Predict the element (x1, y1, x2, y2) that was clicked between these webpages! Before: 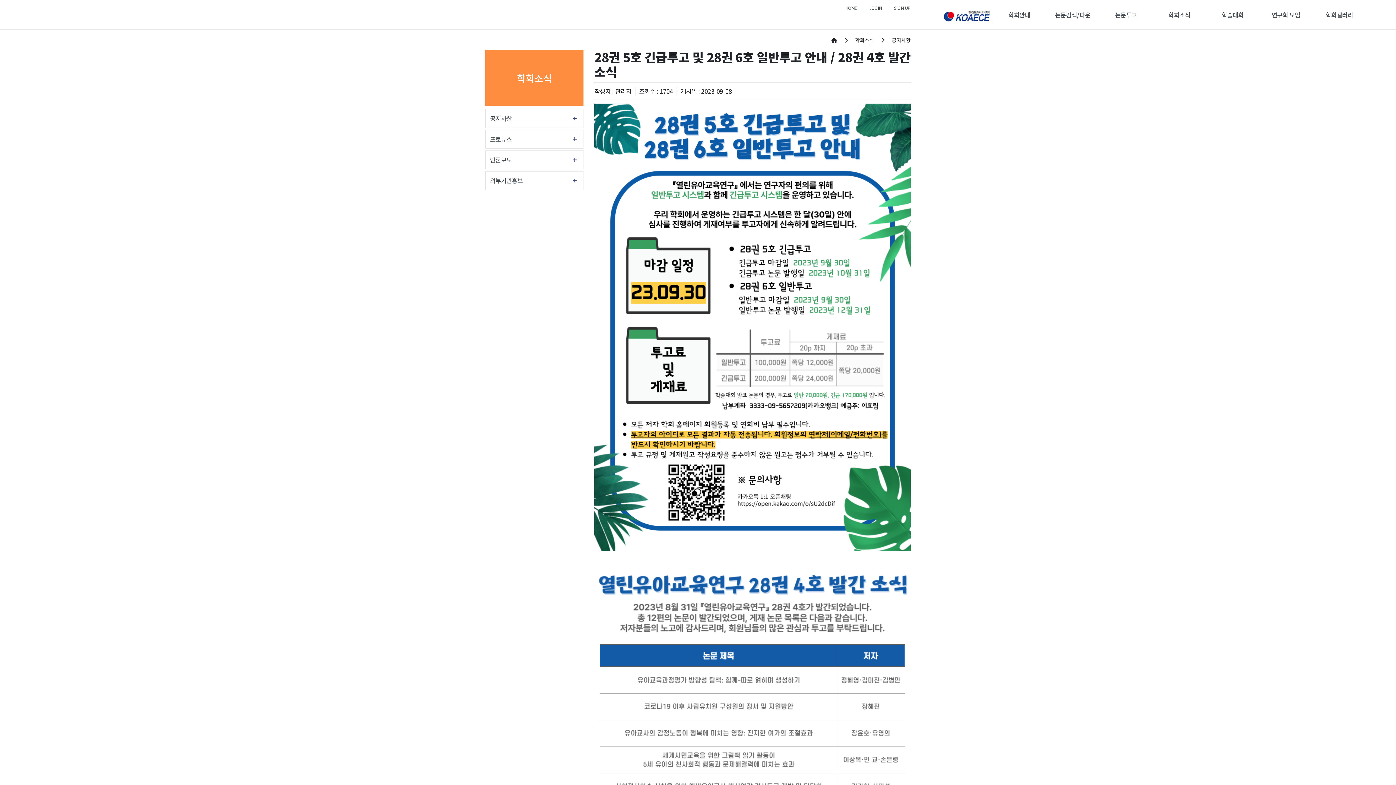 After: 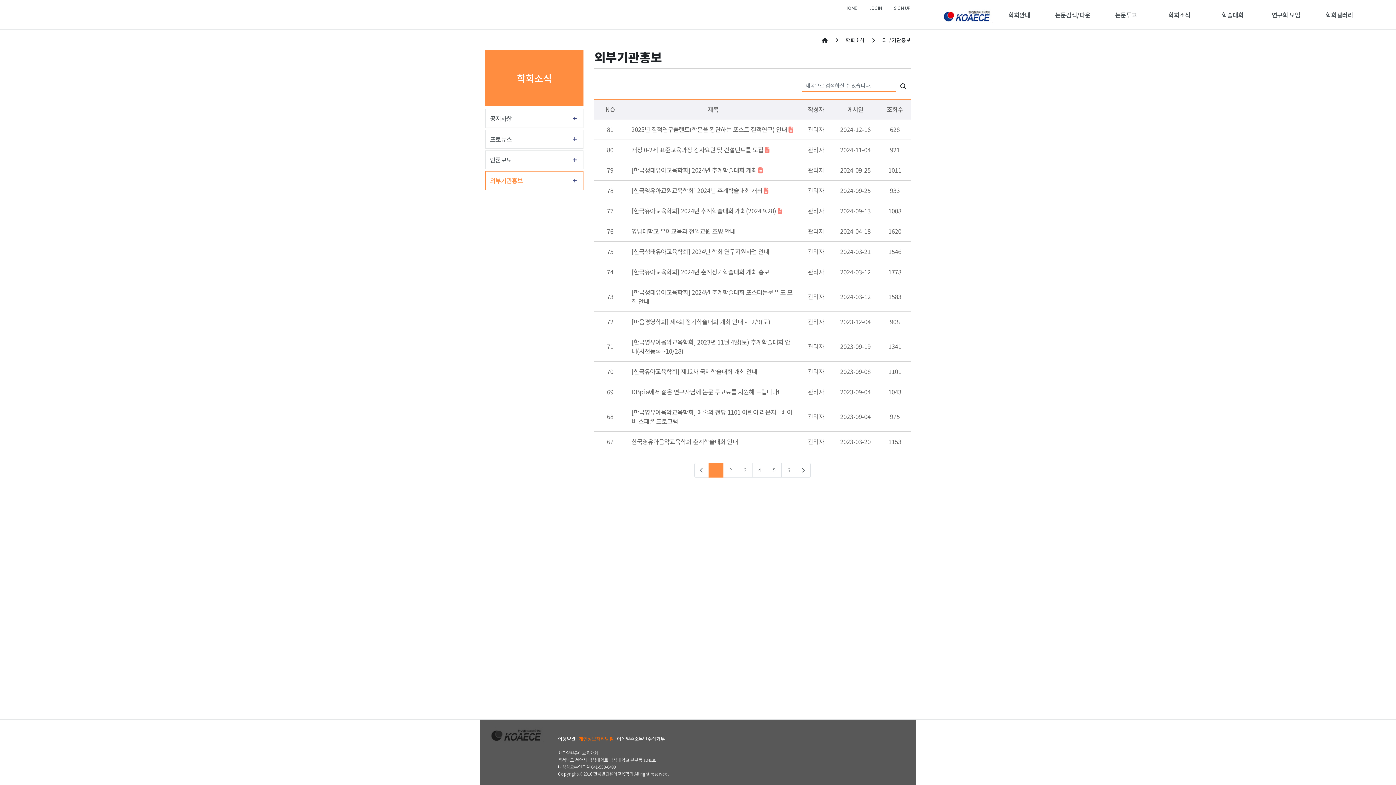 Action: bbox: (485, 177, 537, 184) label: 외부기관홍보